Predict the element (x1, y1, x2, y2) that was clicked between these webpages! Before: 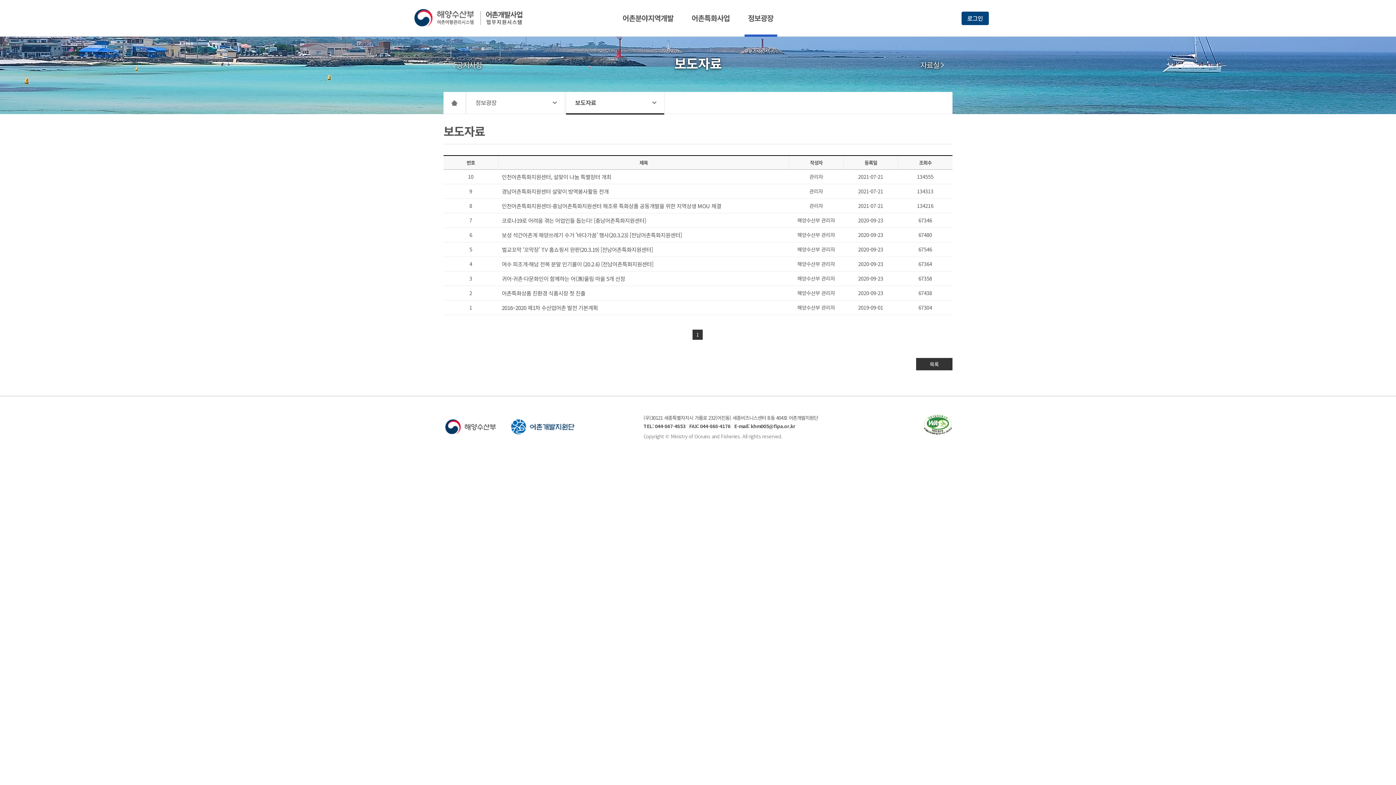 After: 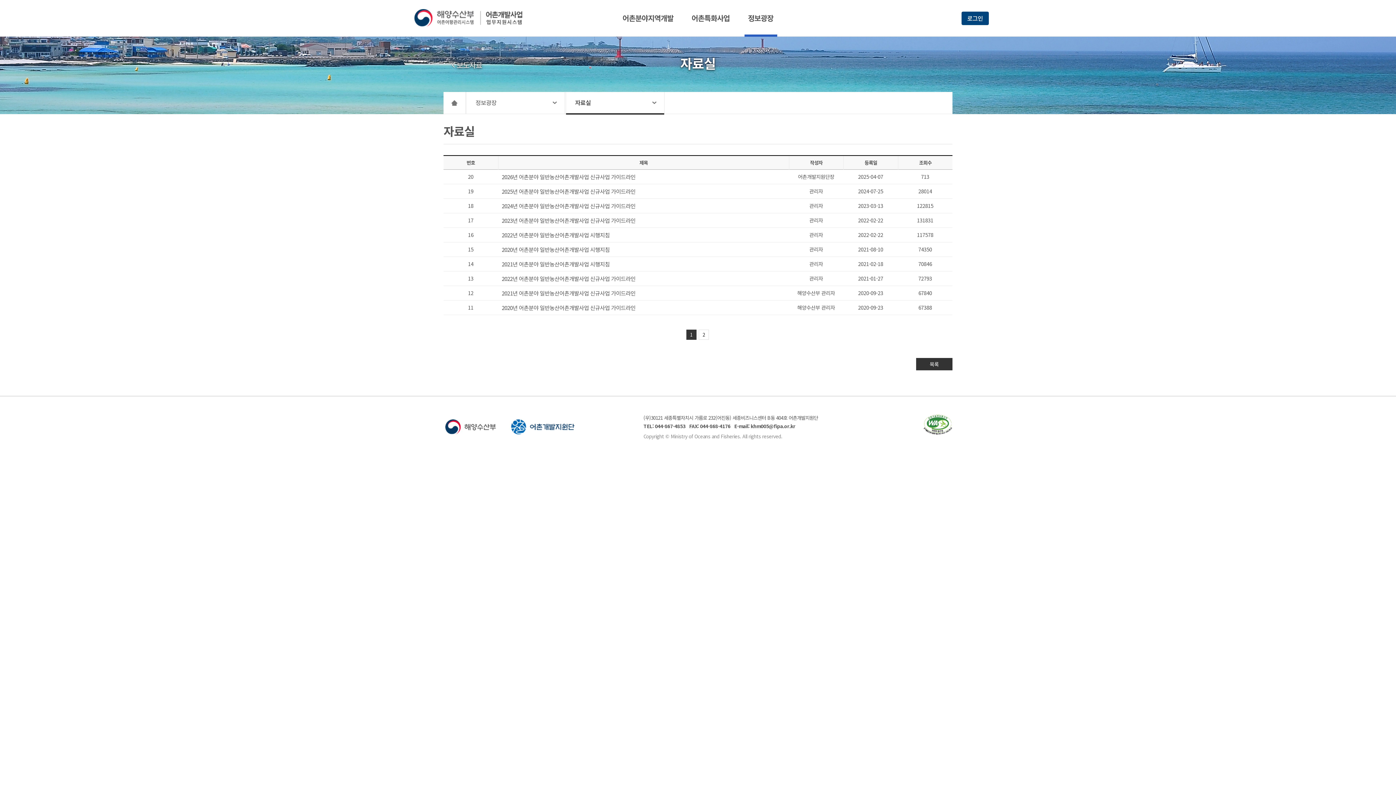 Action: bbox: (920, 61, 945, 68) label: 자료실